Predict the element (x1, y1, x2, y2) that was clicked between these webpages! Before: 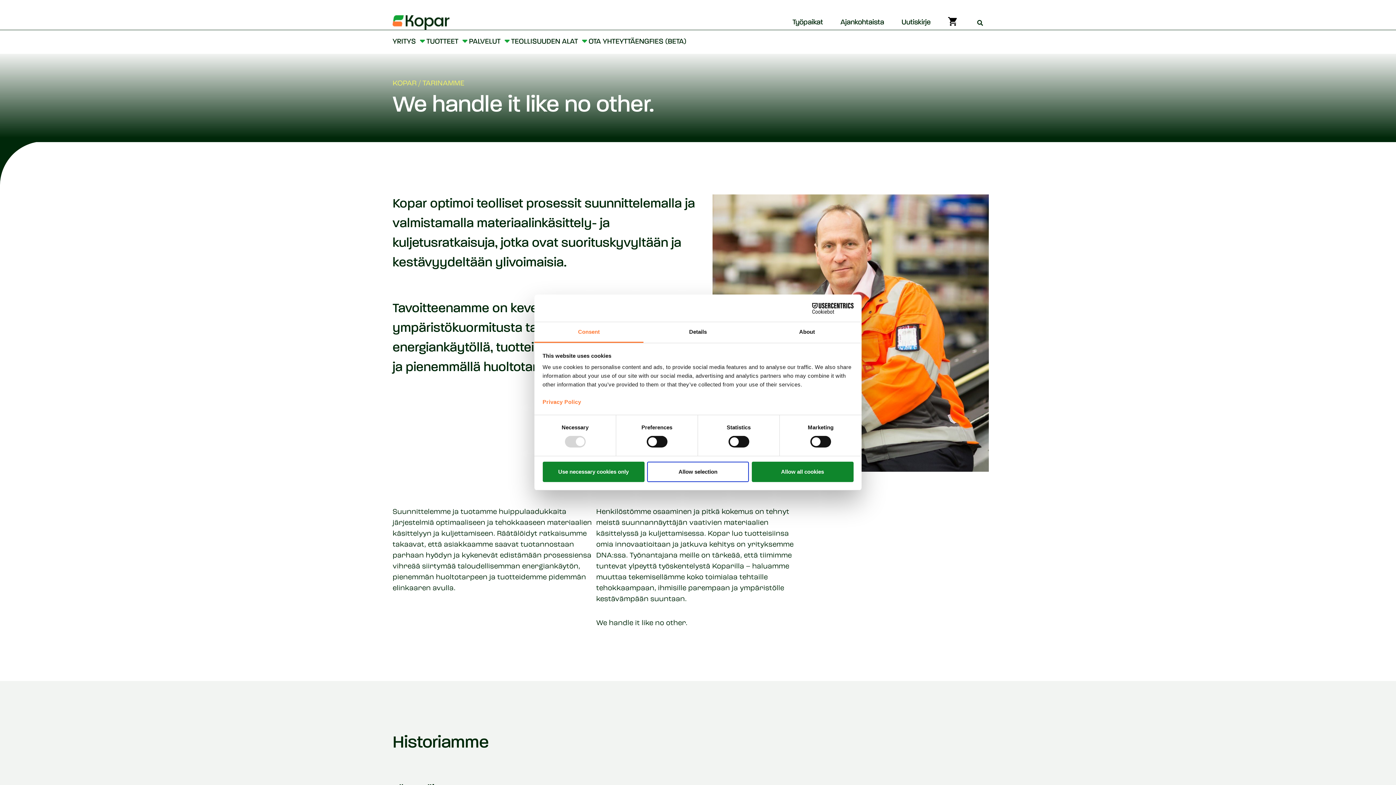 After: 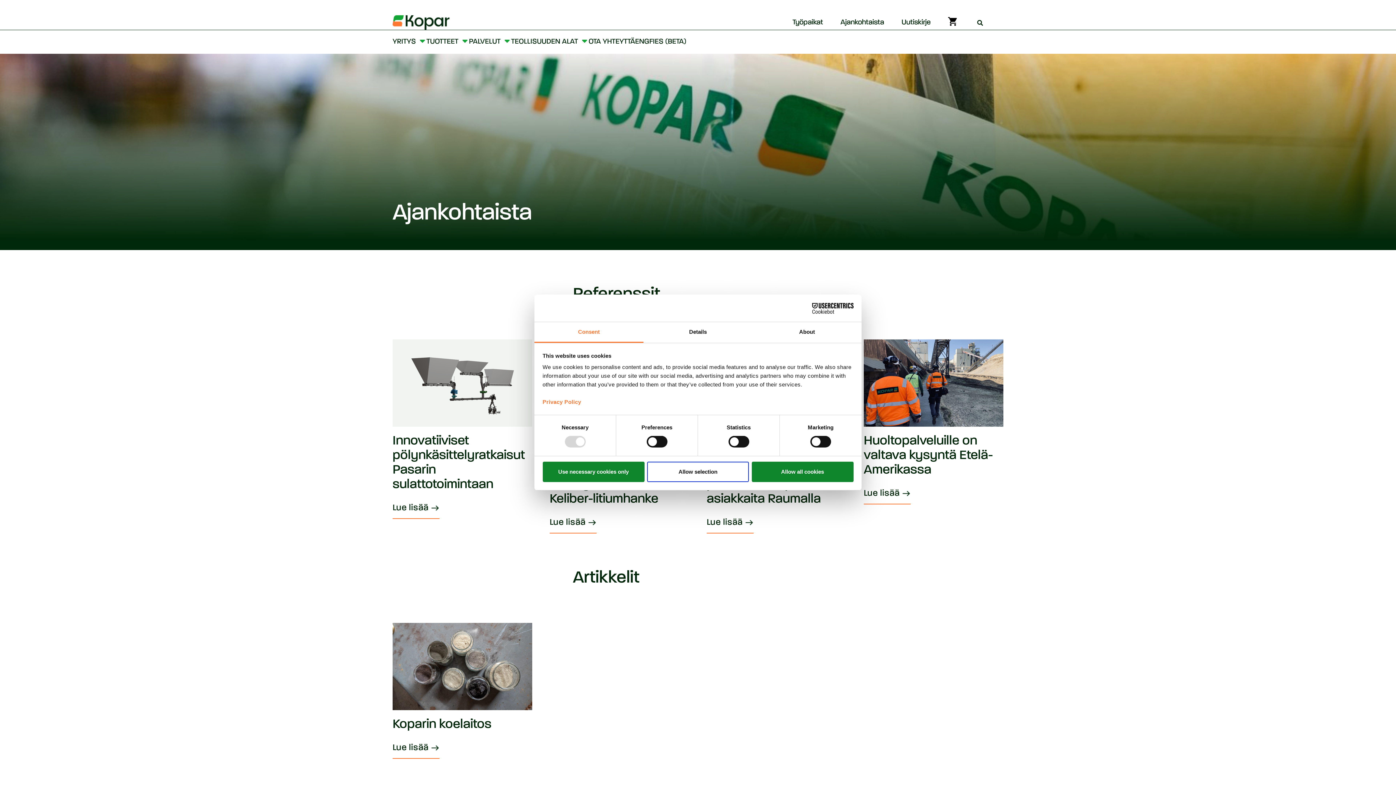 Action: bbox: (840, 18, 884, 26) label: Ajankohtaista